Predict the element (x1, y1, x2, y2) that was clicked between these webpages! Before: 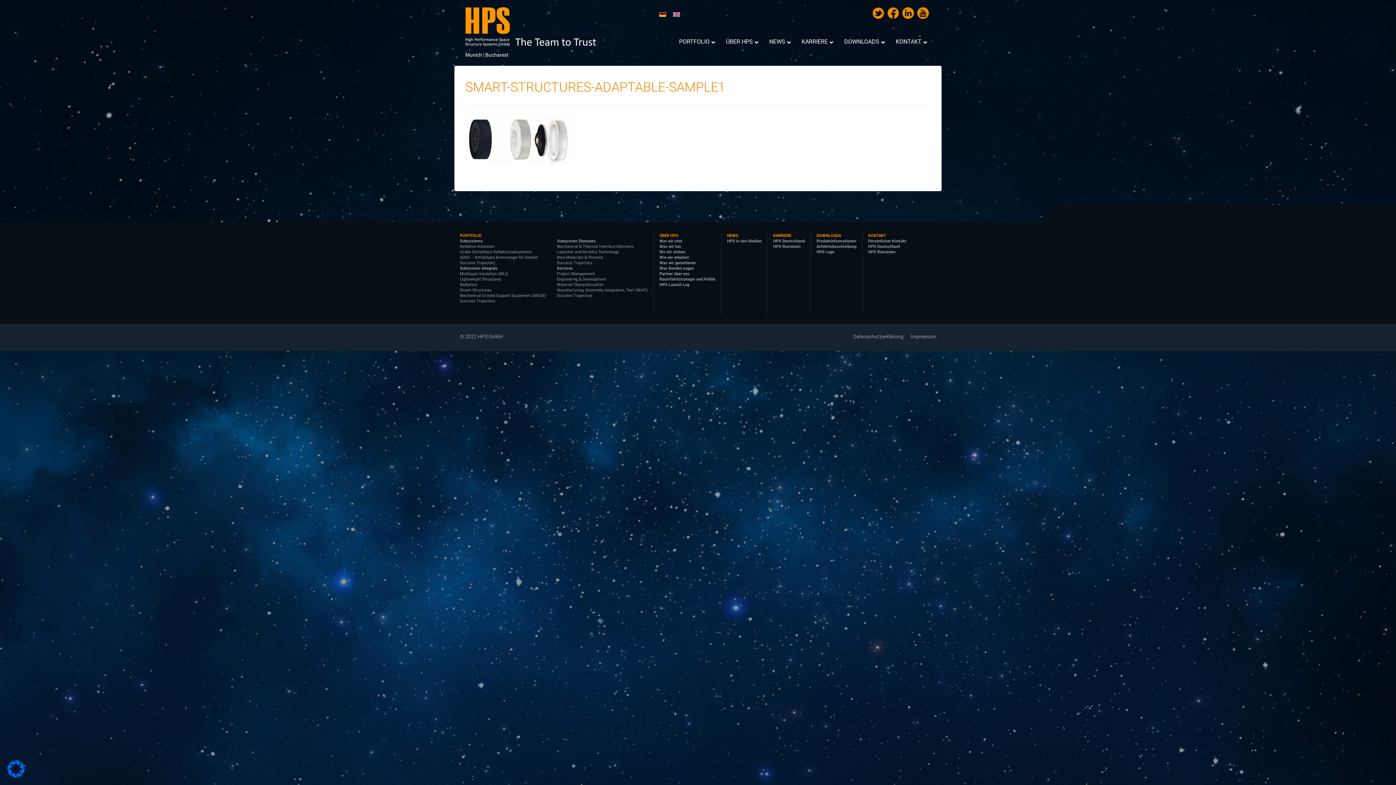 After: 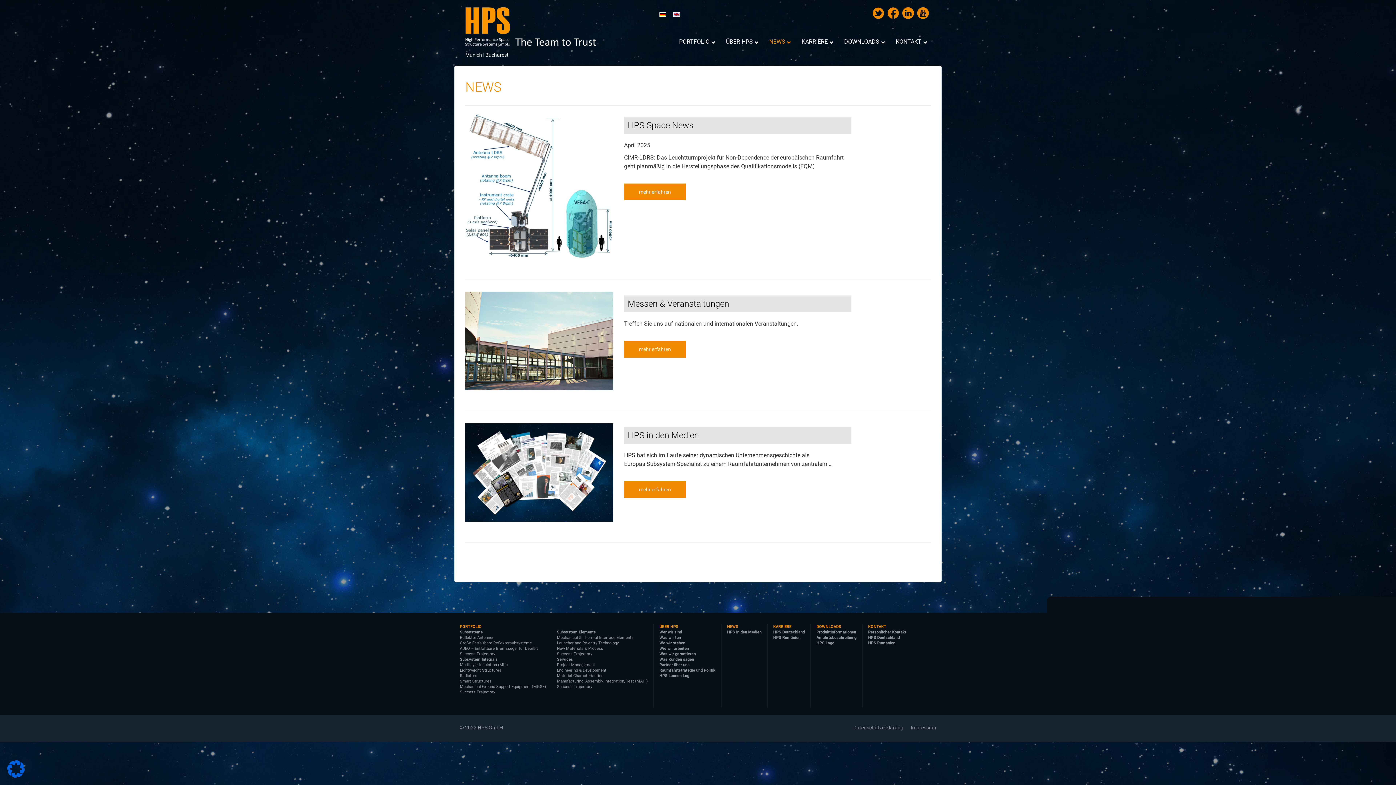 Action: label: NEWS bbox: (762, 32, 794, 50)